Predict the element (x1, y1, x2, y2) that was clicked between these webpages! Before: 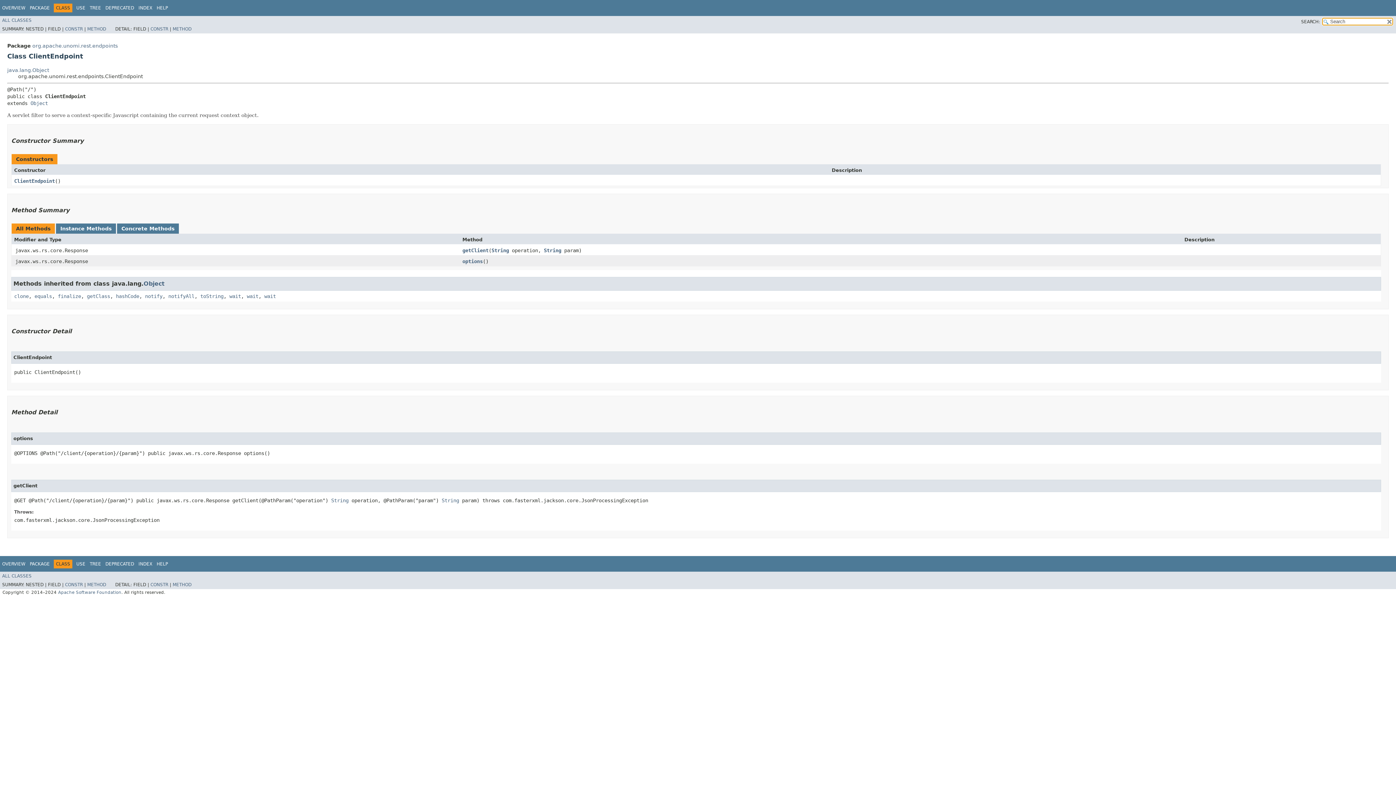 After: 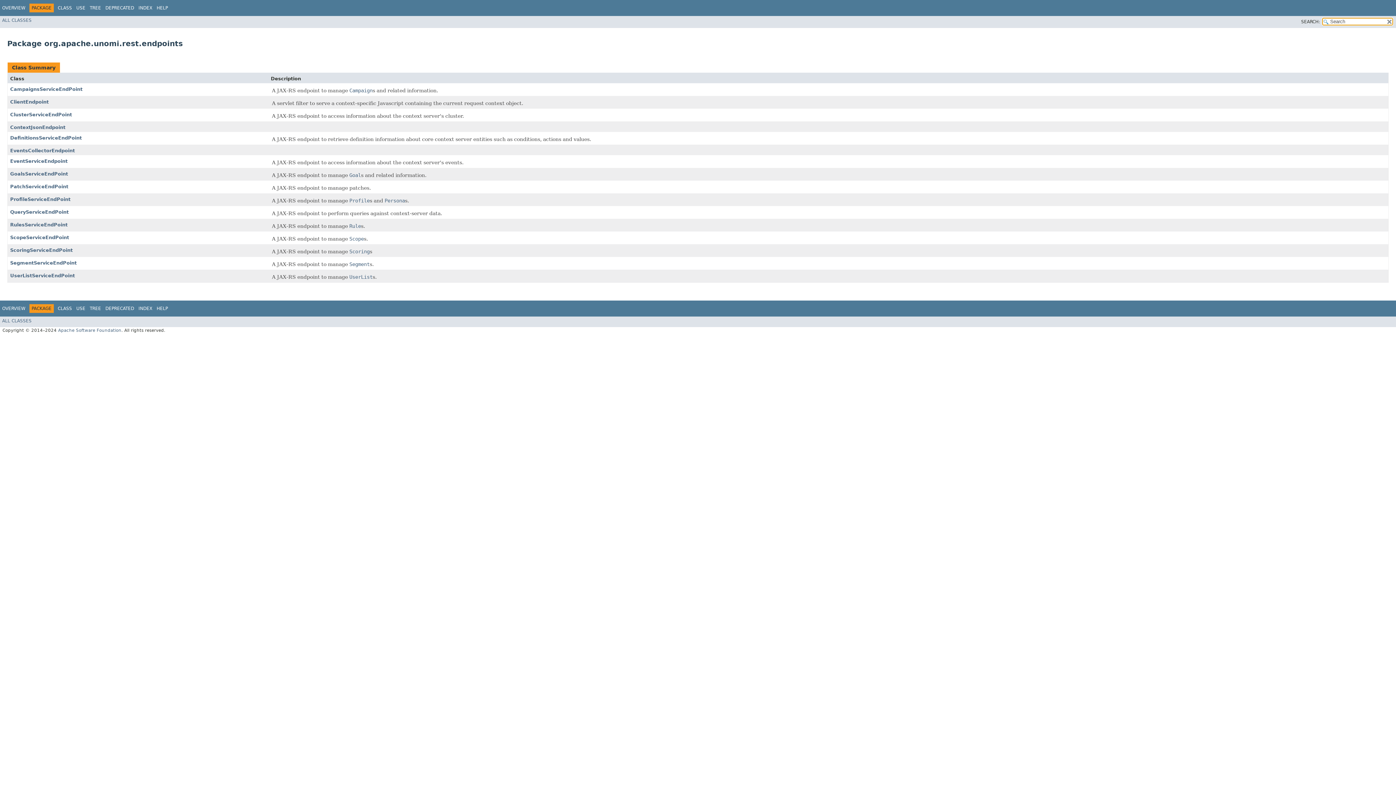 Action: label: PACKAGE bbox: (29, 561, 49, 566)